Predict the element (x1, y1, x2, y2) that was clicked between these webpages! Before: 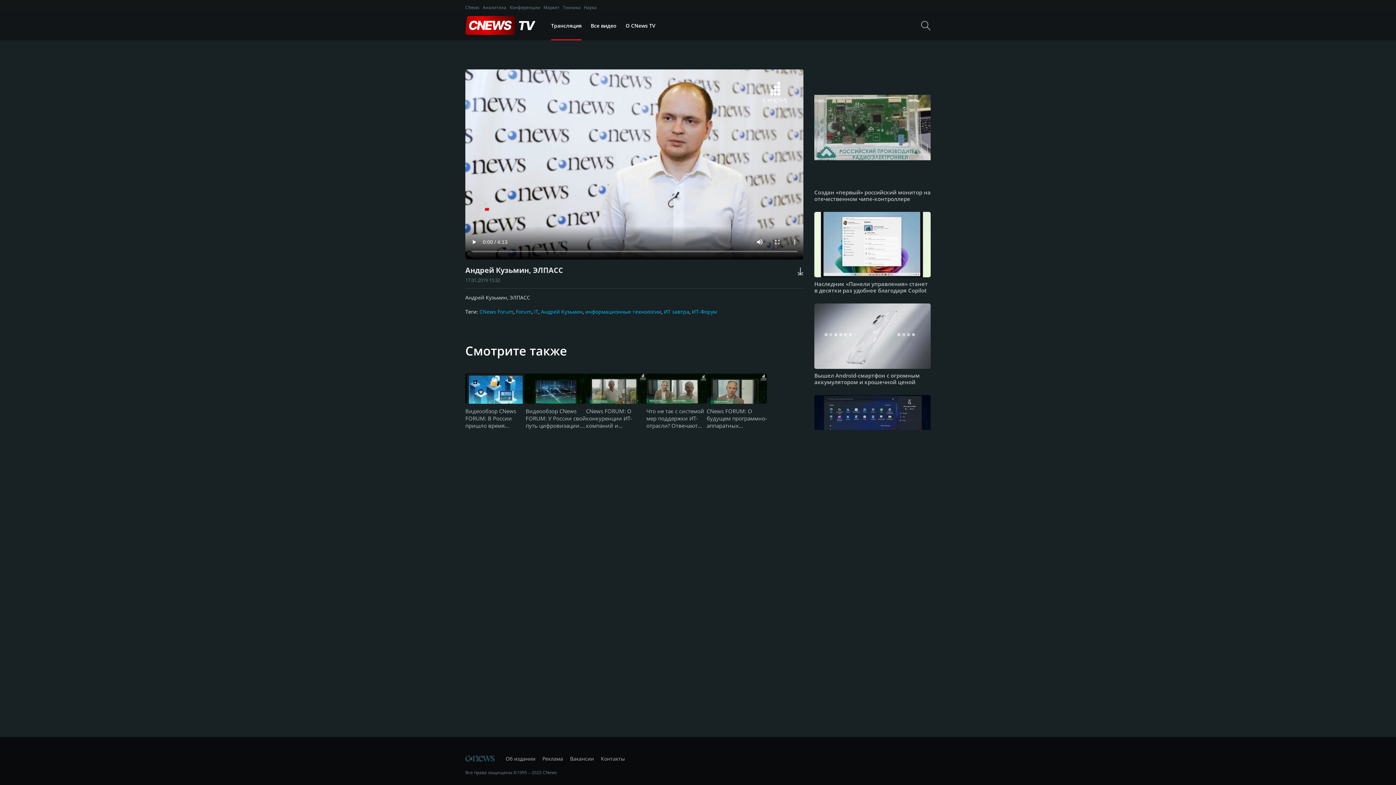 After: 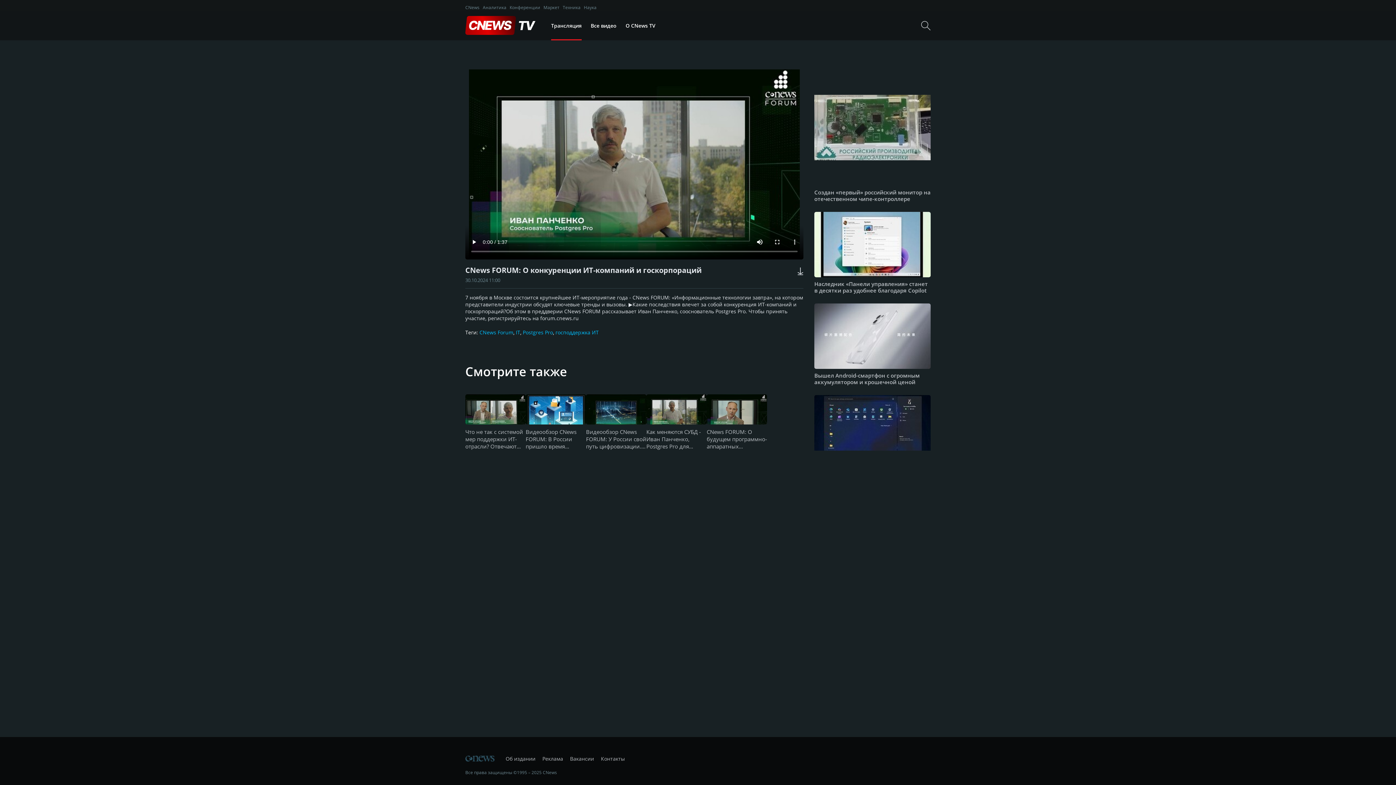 Action: bbox: (586, 407, 646, 430) label: CNews FORUM: О конкуренции ИТ-компаний и госкорпораций